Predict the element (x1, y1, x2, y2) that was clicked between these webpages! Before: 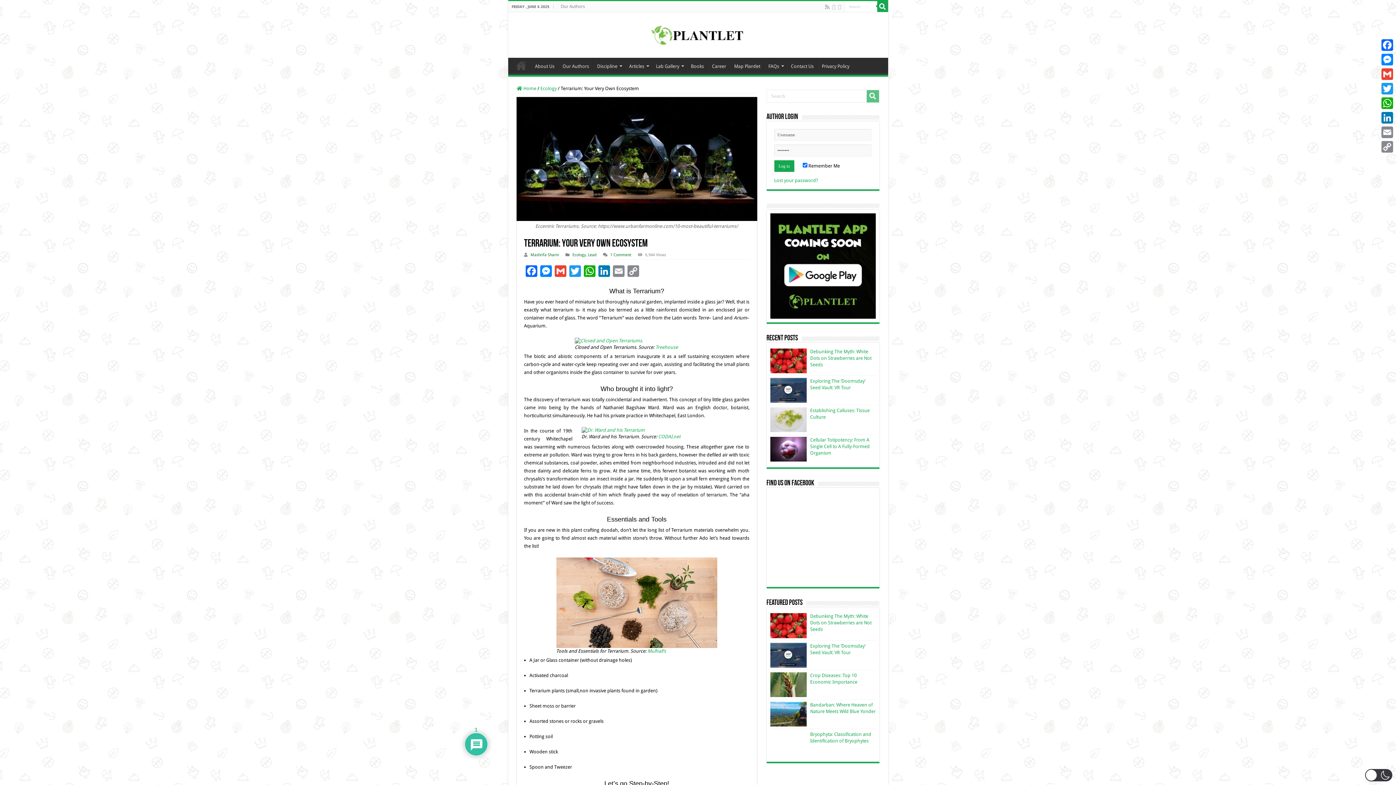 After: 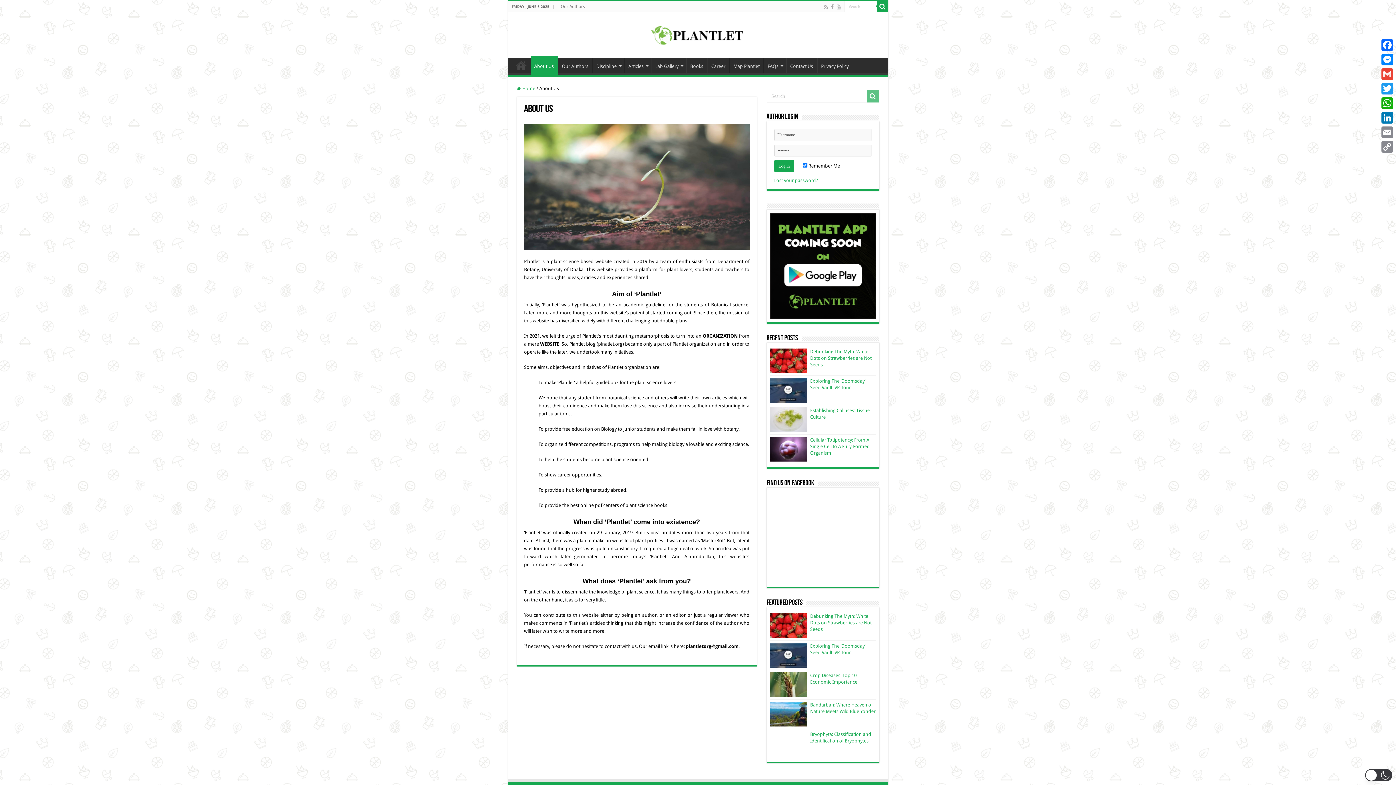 Action: label: About Us bbox: (531, 57, 558, 72)